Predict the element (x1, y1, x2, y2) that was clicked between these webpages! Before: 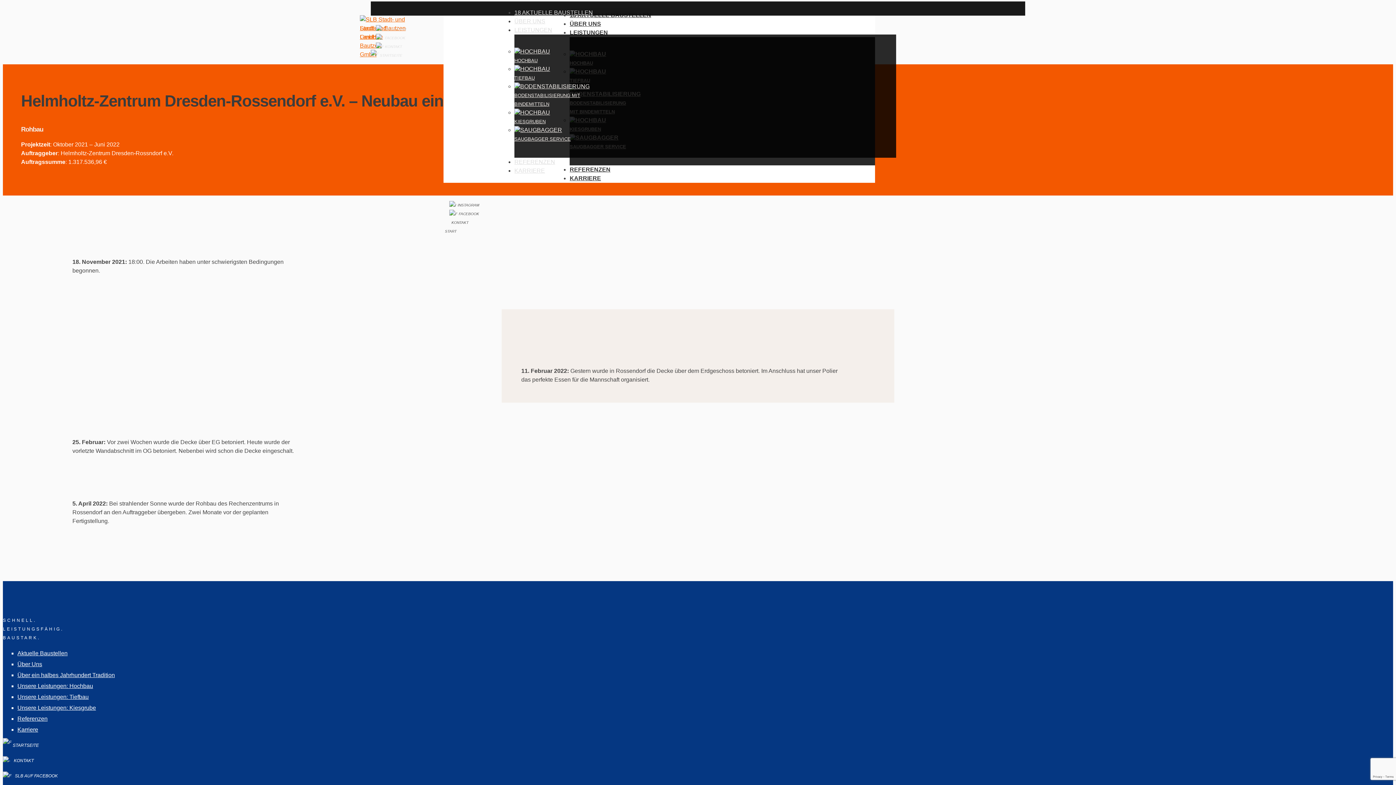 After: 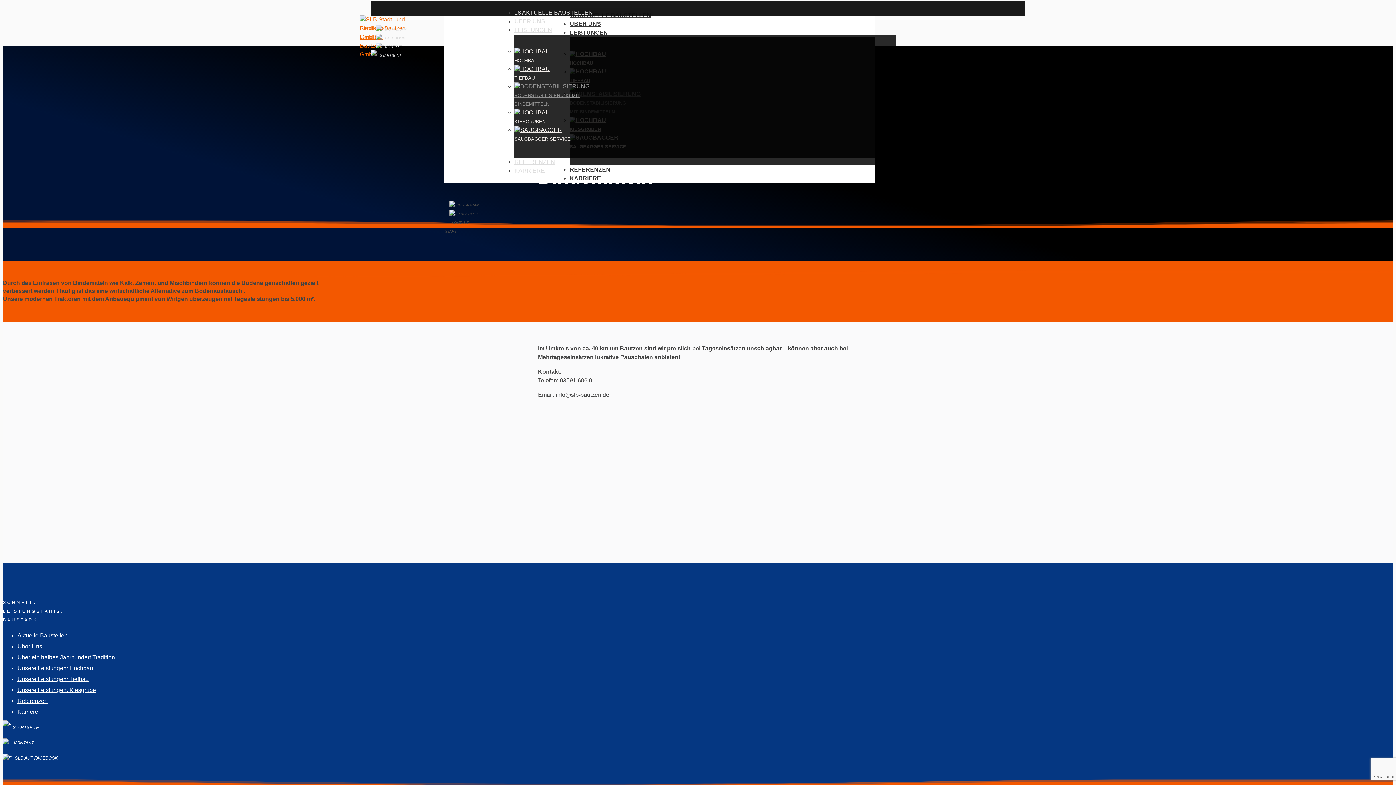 Action: bbox: (514, 83, 589, 106) label: 
BODENSTABILISIERUNG MIT BINDEMITTELN